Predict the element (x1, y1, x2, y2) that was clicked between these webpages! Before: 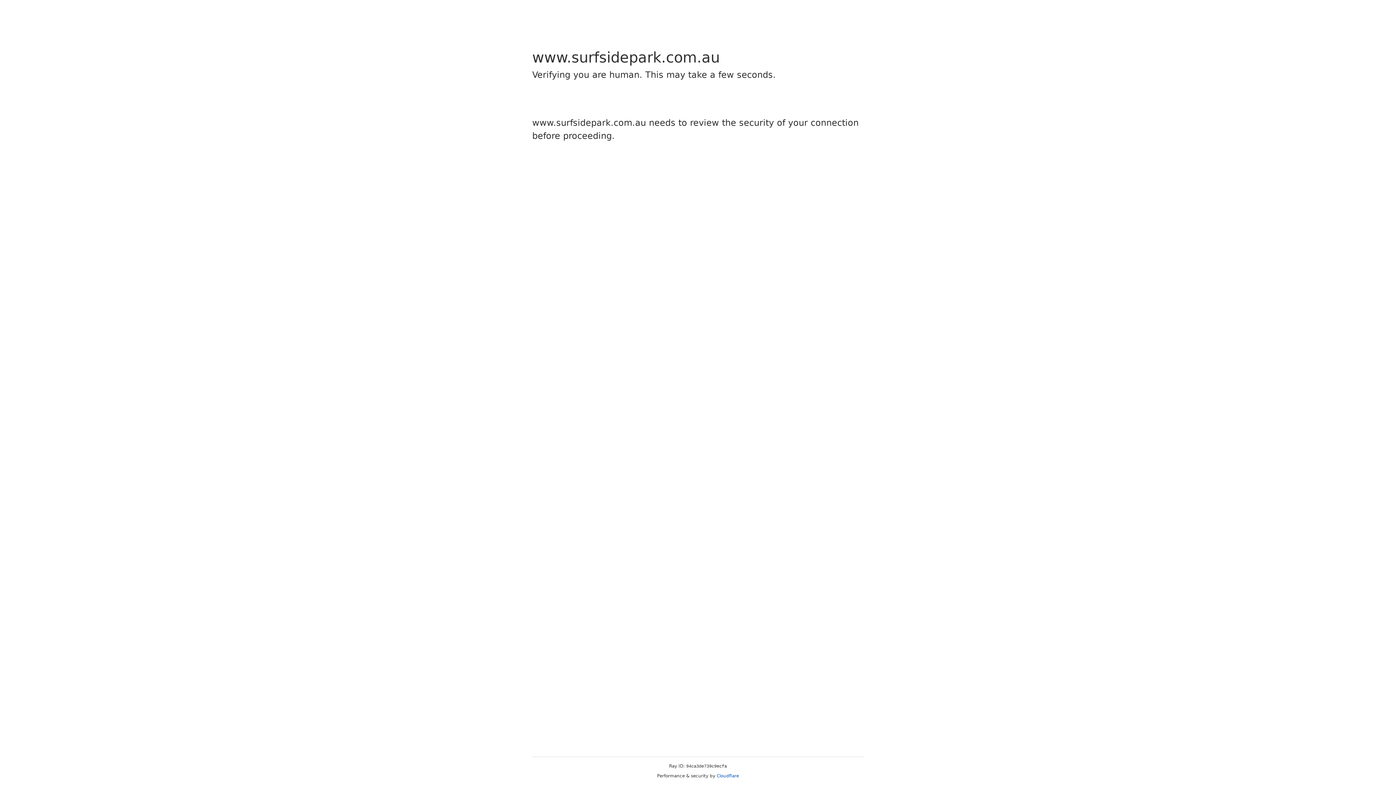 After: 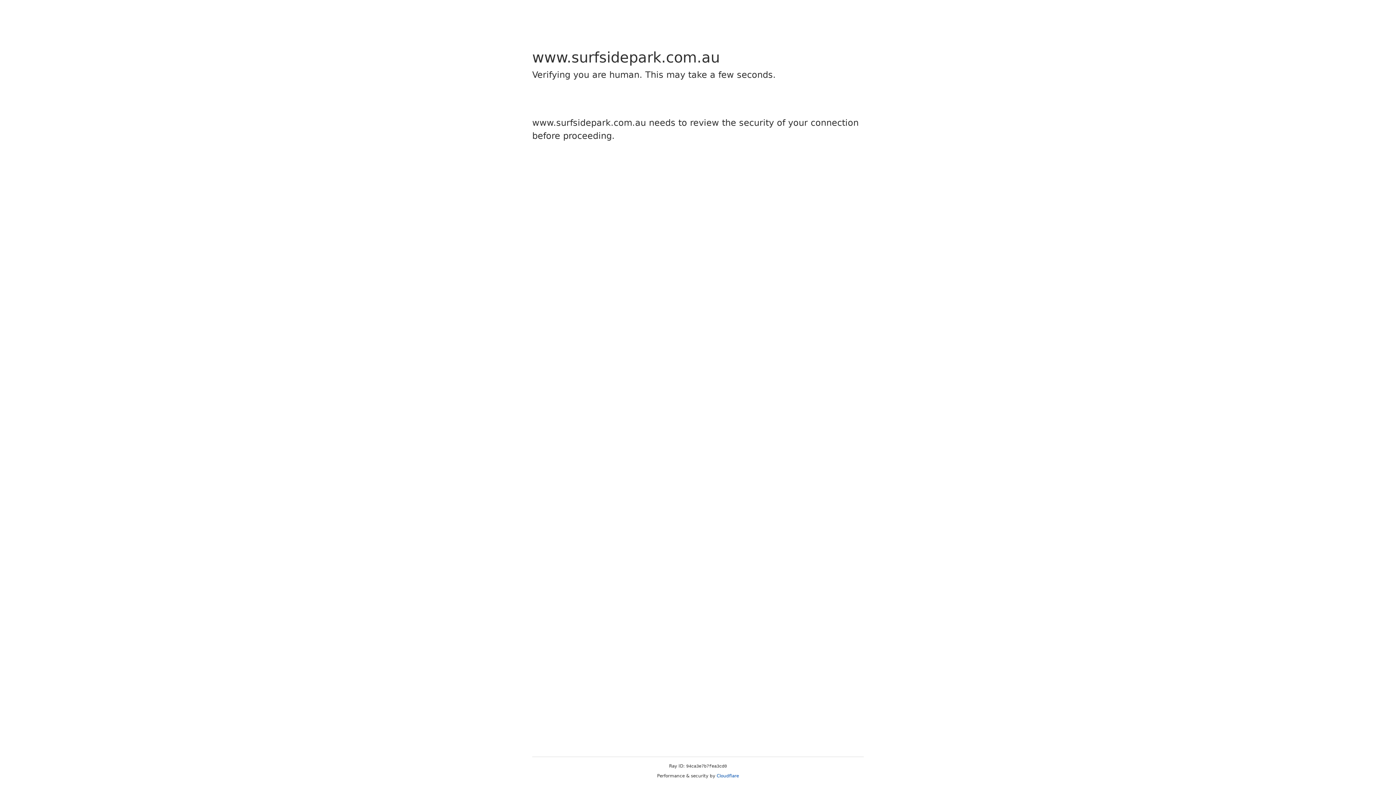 Action: label: Cloudflare bbox: (716, 773, 739, 778)